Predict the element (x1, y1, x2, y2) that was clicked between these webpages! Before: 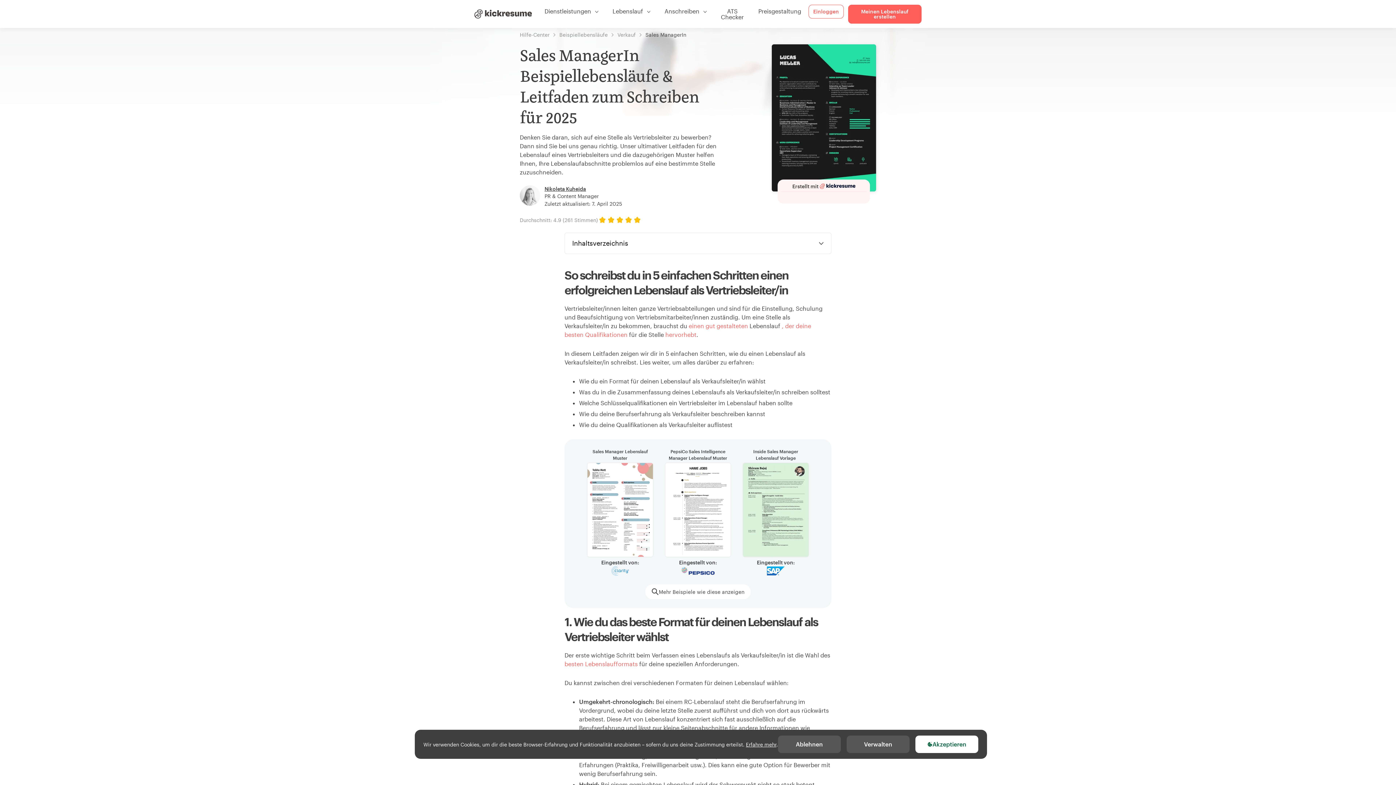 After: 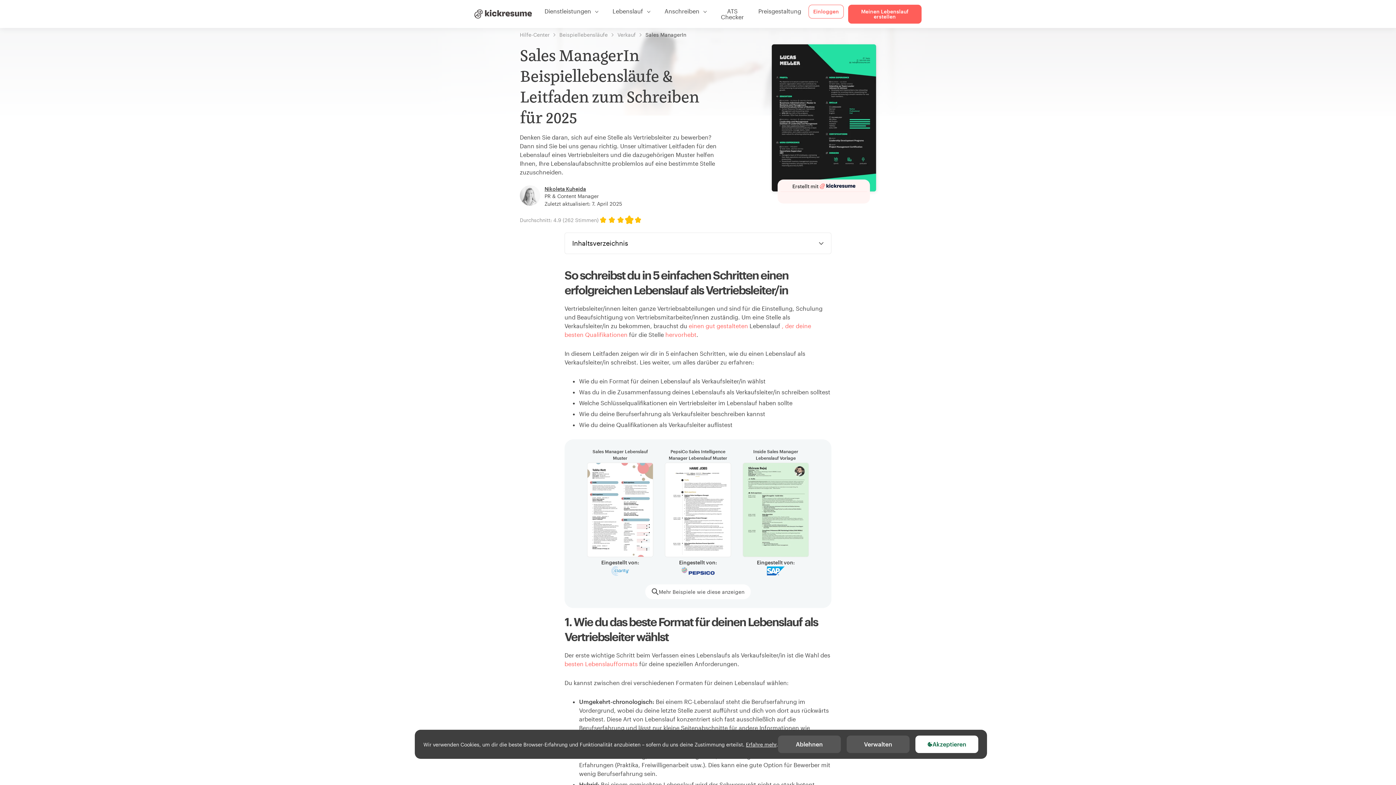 Action: bbox: (624, 216, 633, 224)